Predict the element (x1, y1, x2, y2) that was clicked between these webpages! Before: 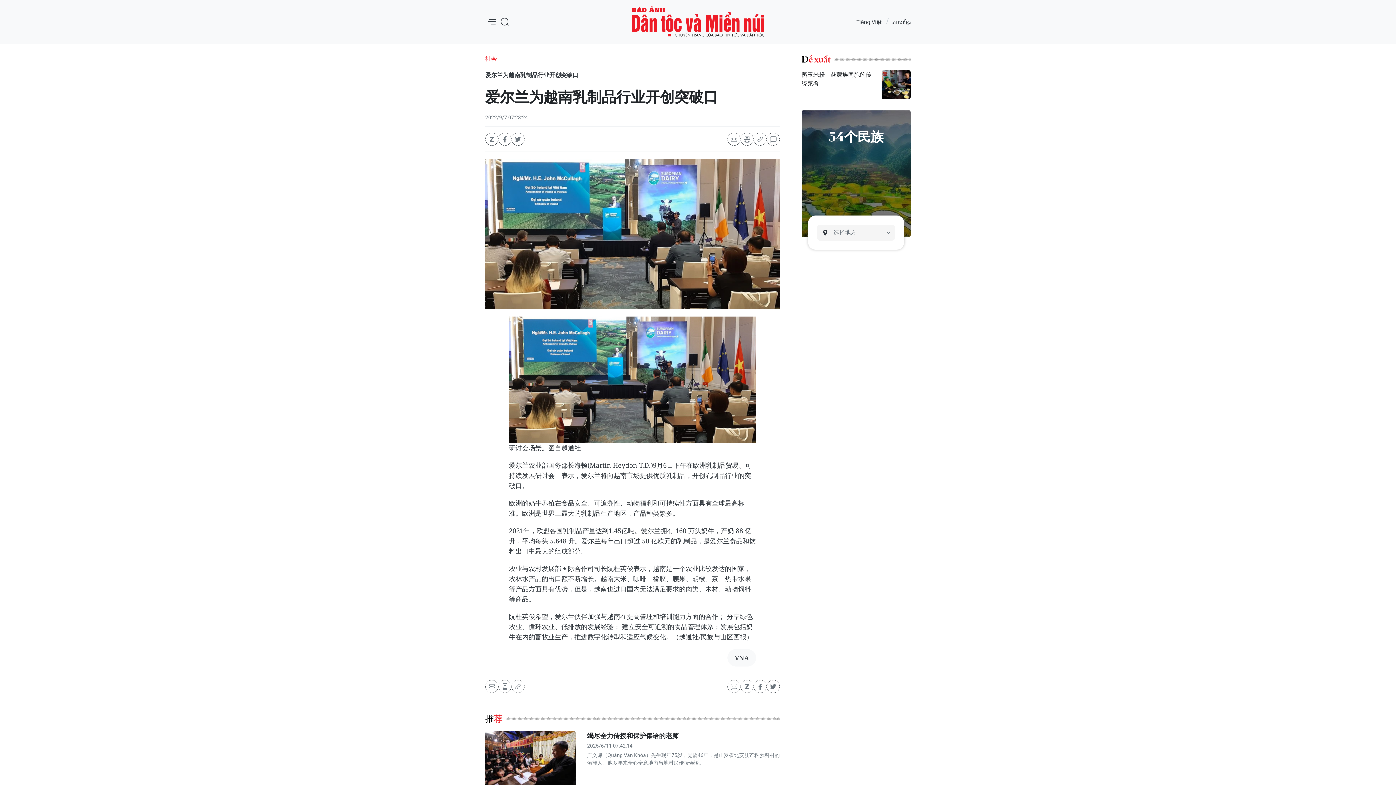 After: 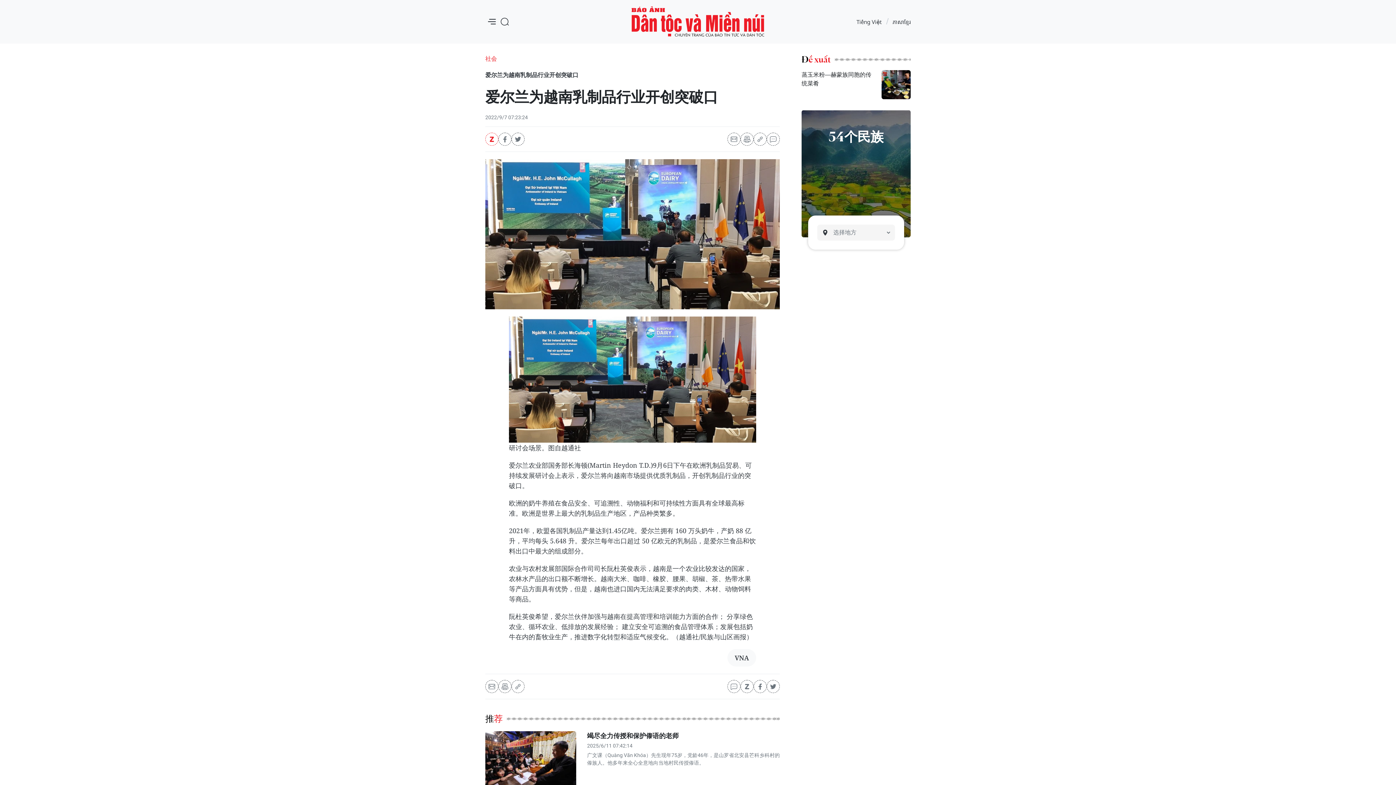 Action: bbox: (485, 132, 498, 145)